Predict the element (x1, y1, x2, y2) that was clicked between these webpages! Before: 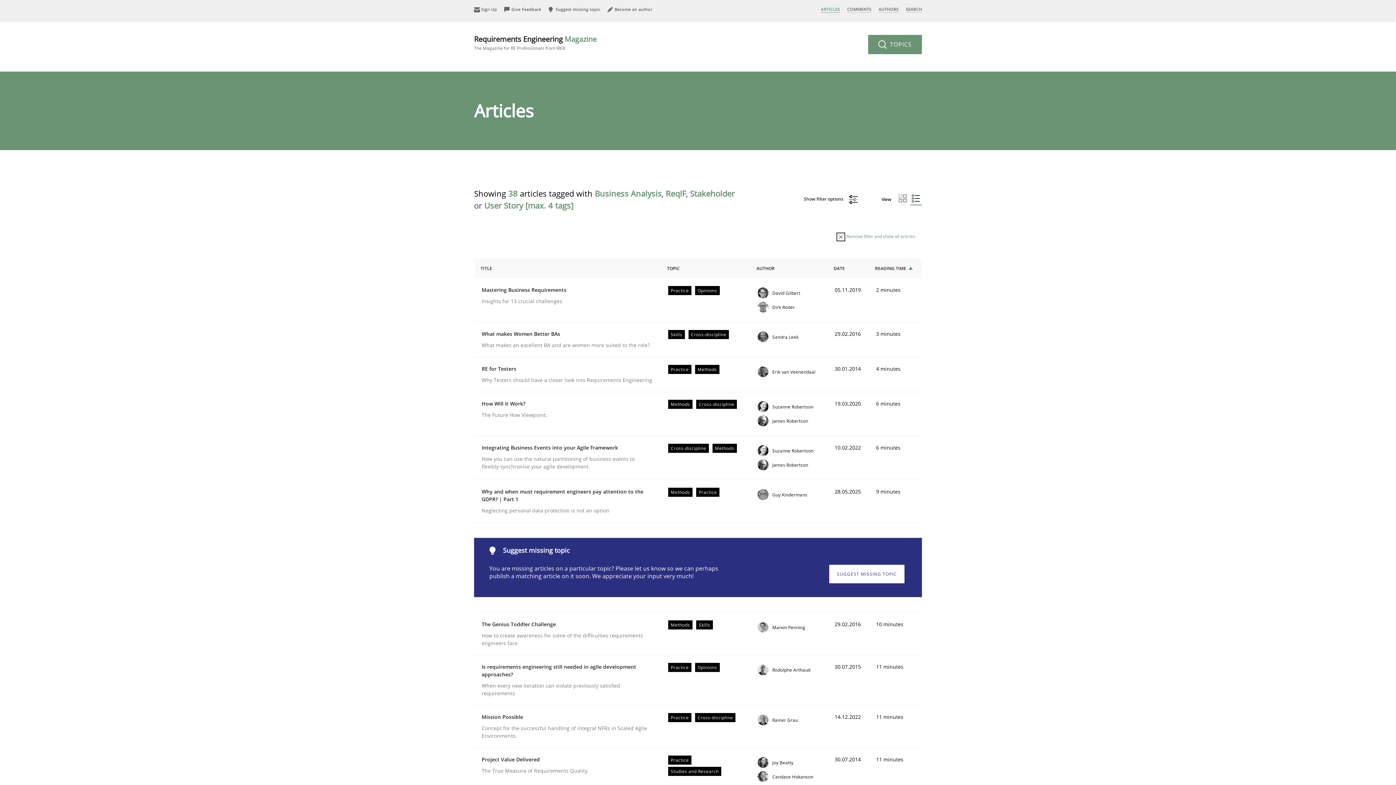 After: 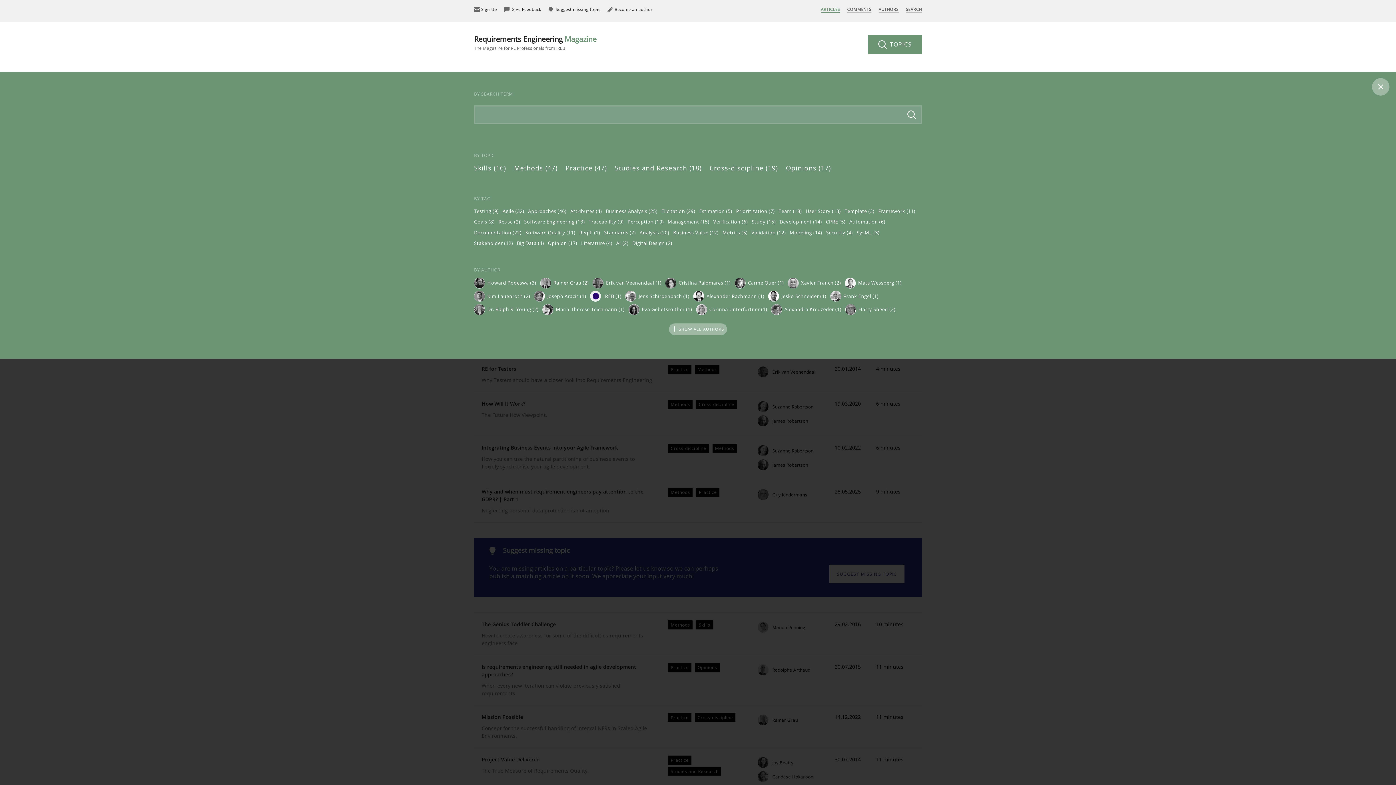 Action: bbox: (803, 195, 857, 203) label: Show filter options 